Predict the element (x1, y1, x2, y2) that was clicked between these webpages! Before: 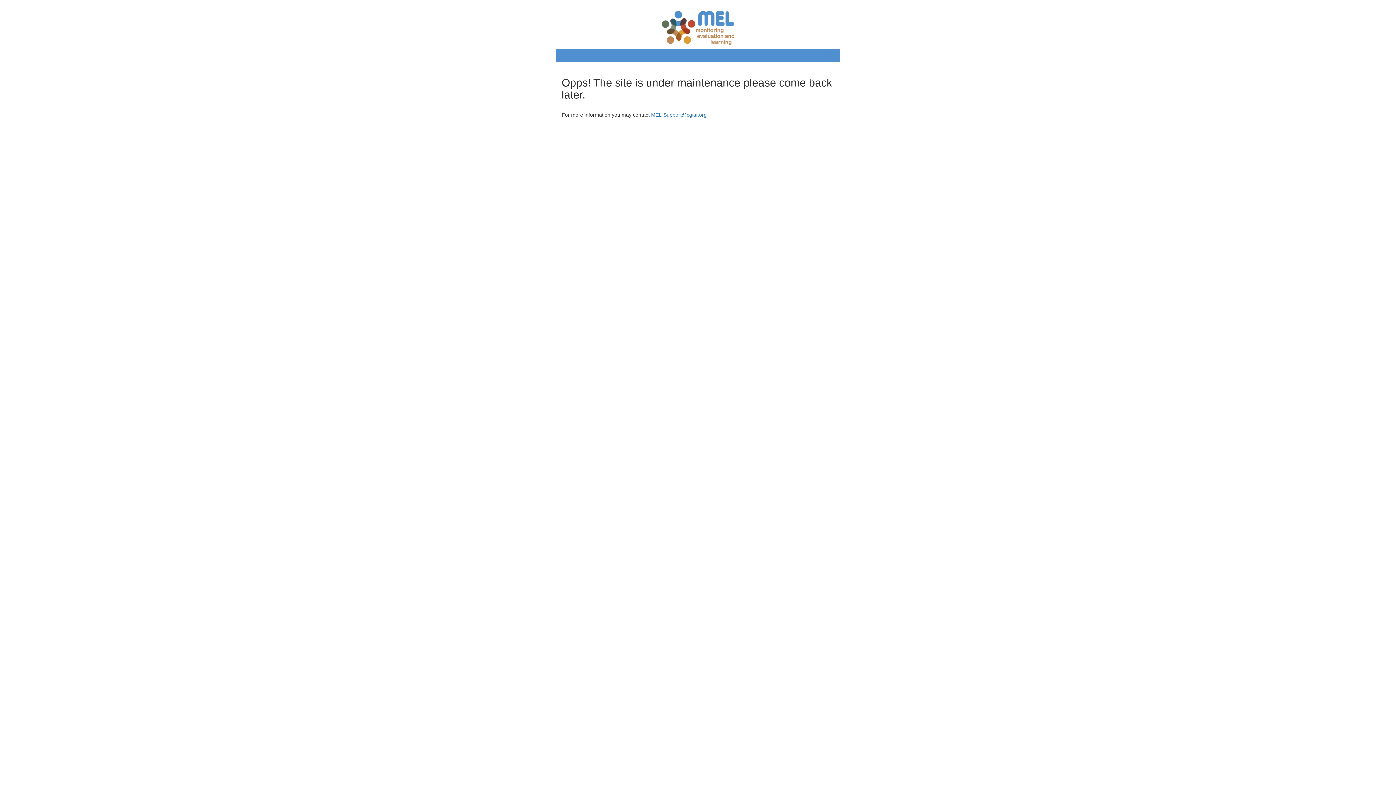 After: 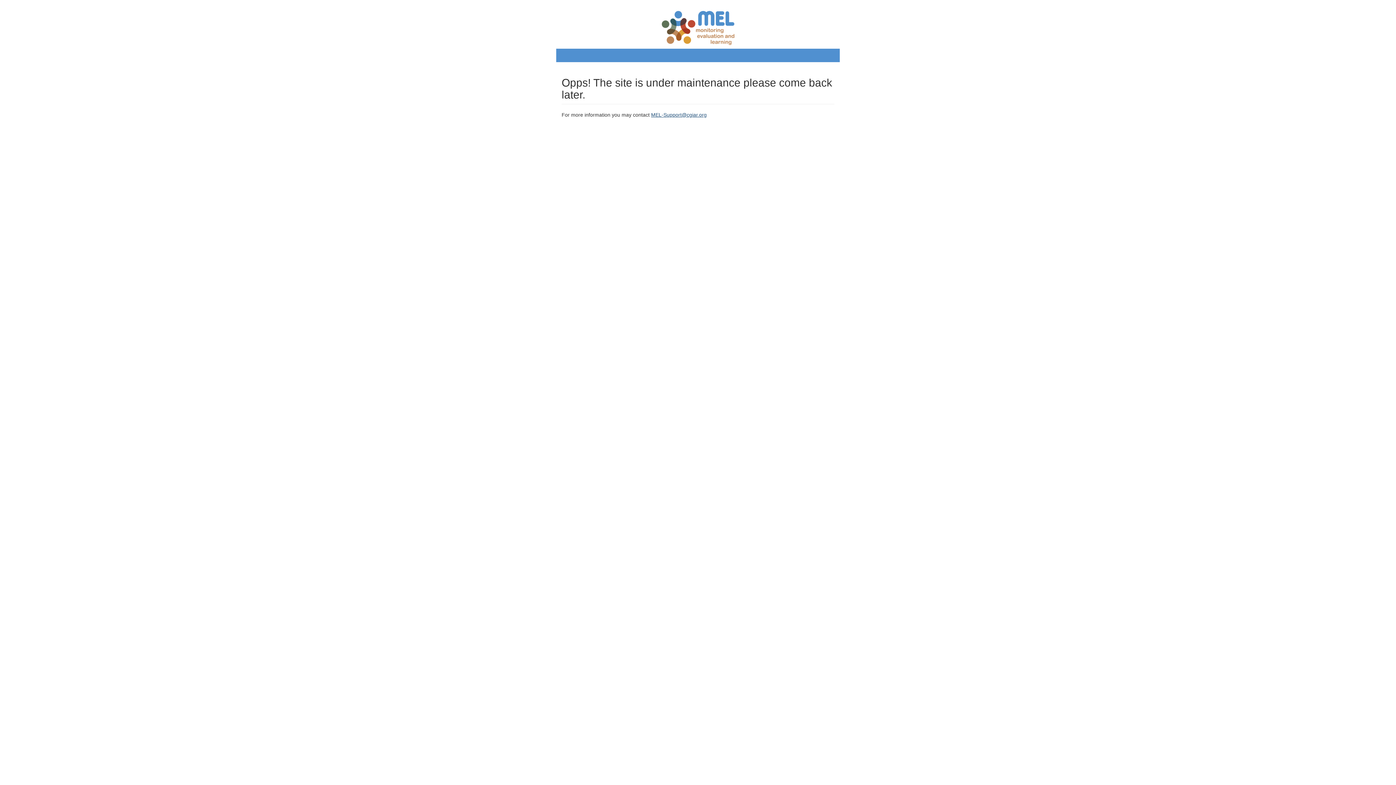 Action: label: MEL-Support@cgiar.org bbox: (651, 111, 706, 117)